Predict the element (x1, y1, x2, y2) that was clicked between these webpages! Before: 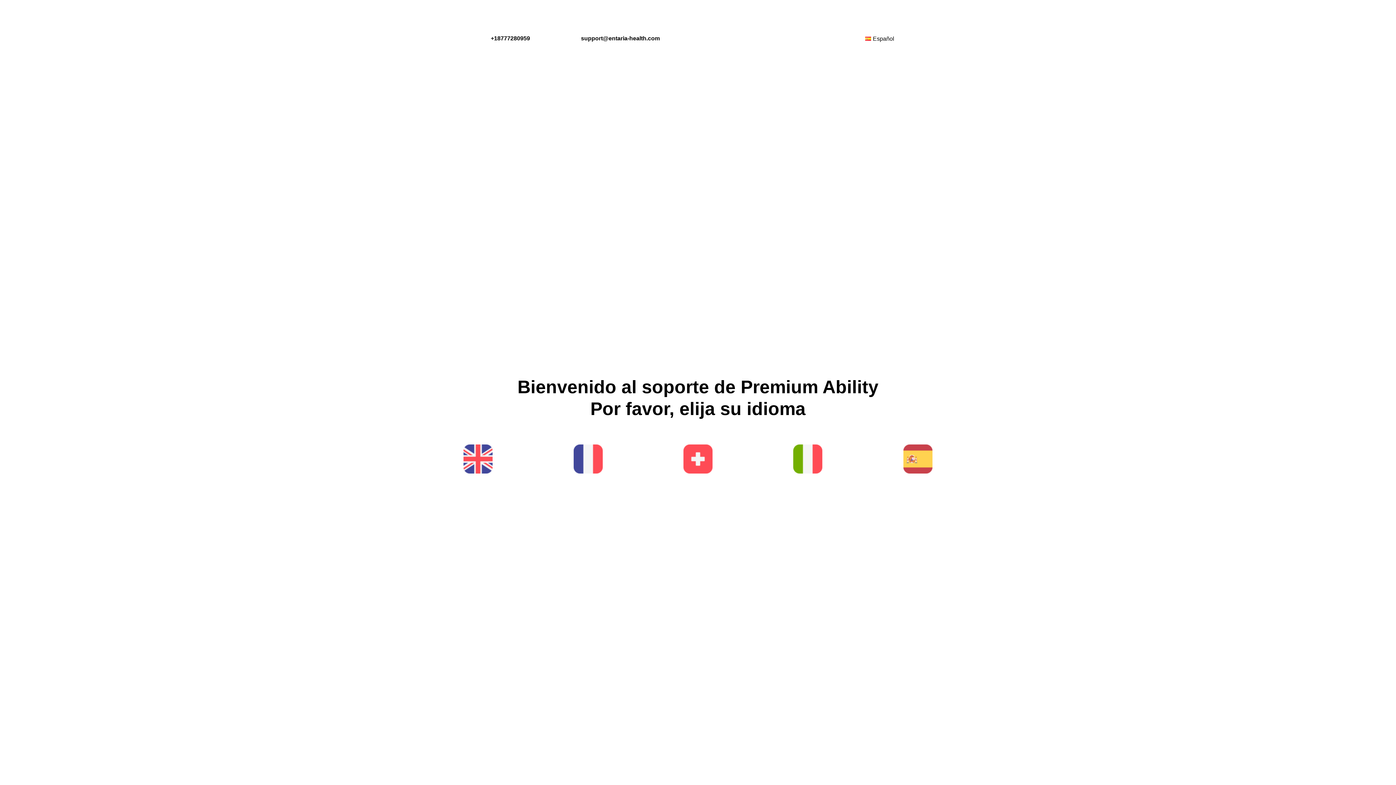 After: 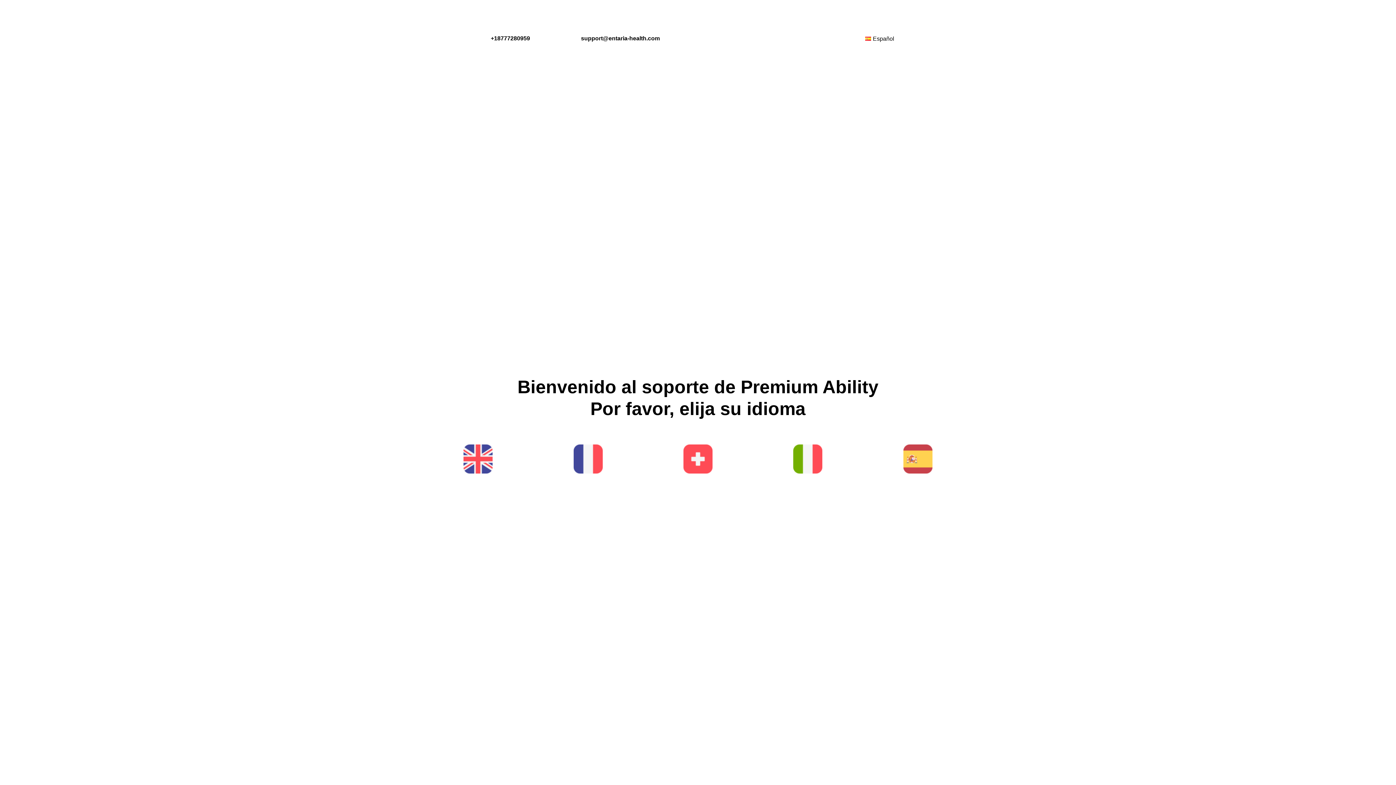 Action: label: support@entaria-health.com bbox: (581, 33, 660, 43)